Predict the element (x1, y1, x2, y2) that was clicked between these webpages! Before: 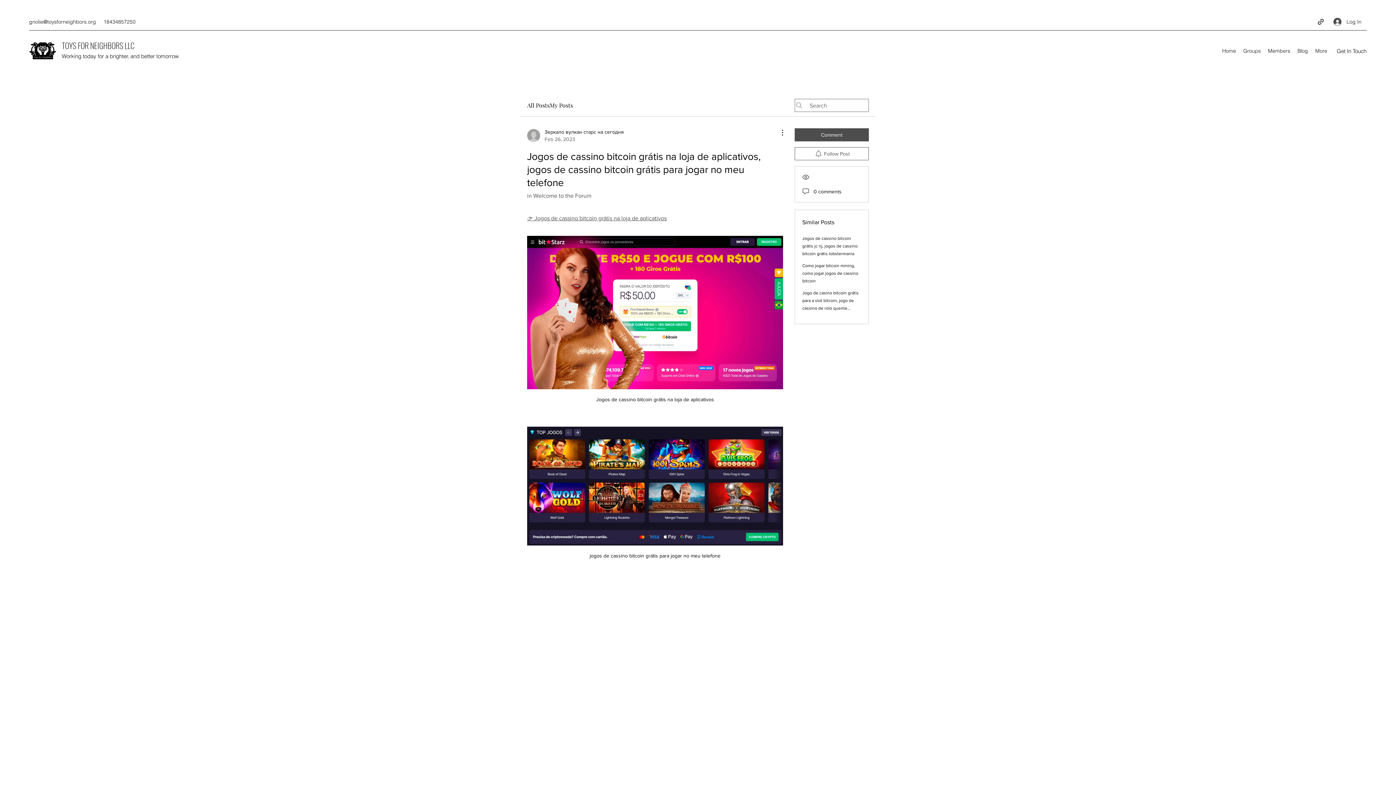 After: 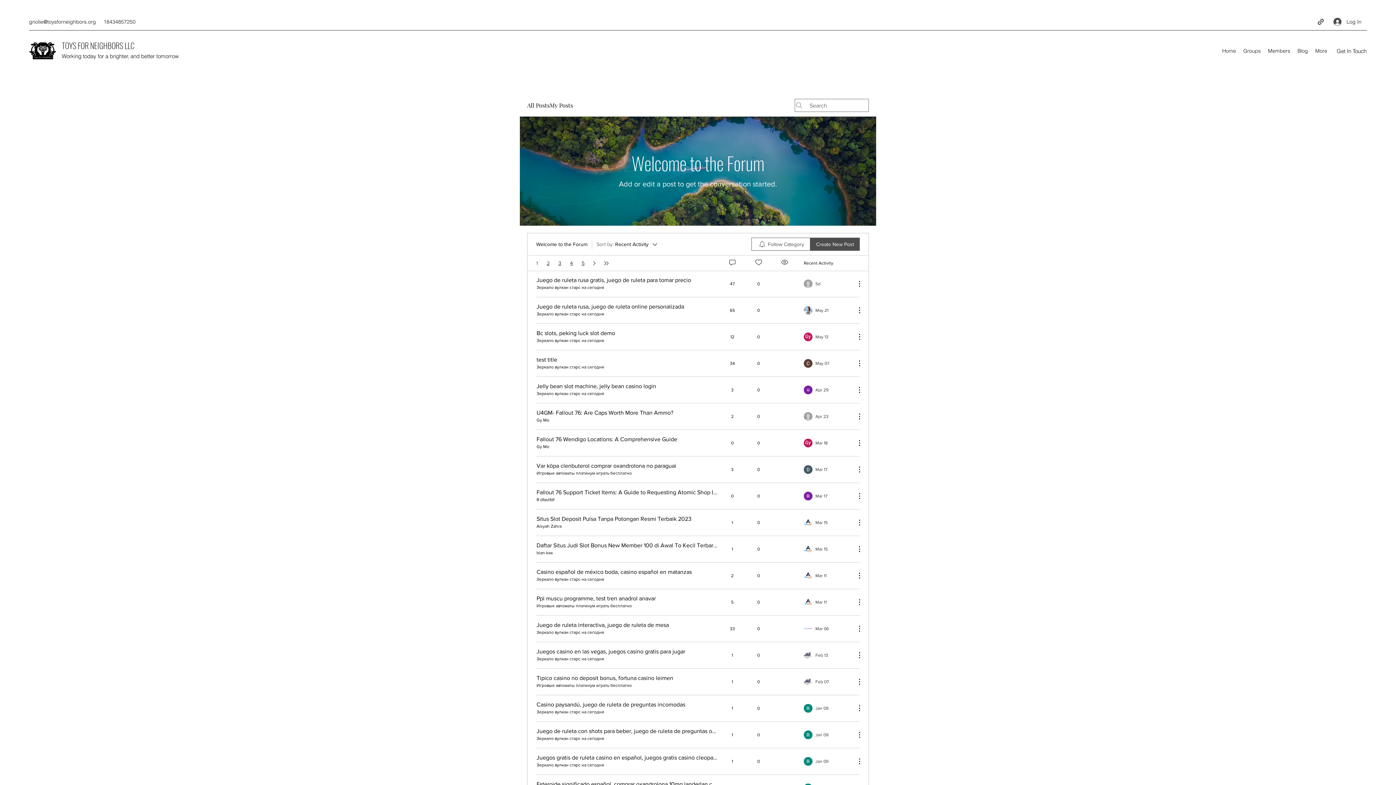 Action: bbox: (527, 192, 591, 198) label: in Welcome to the Forum